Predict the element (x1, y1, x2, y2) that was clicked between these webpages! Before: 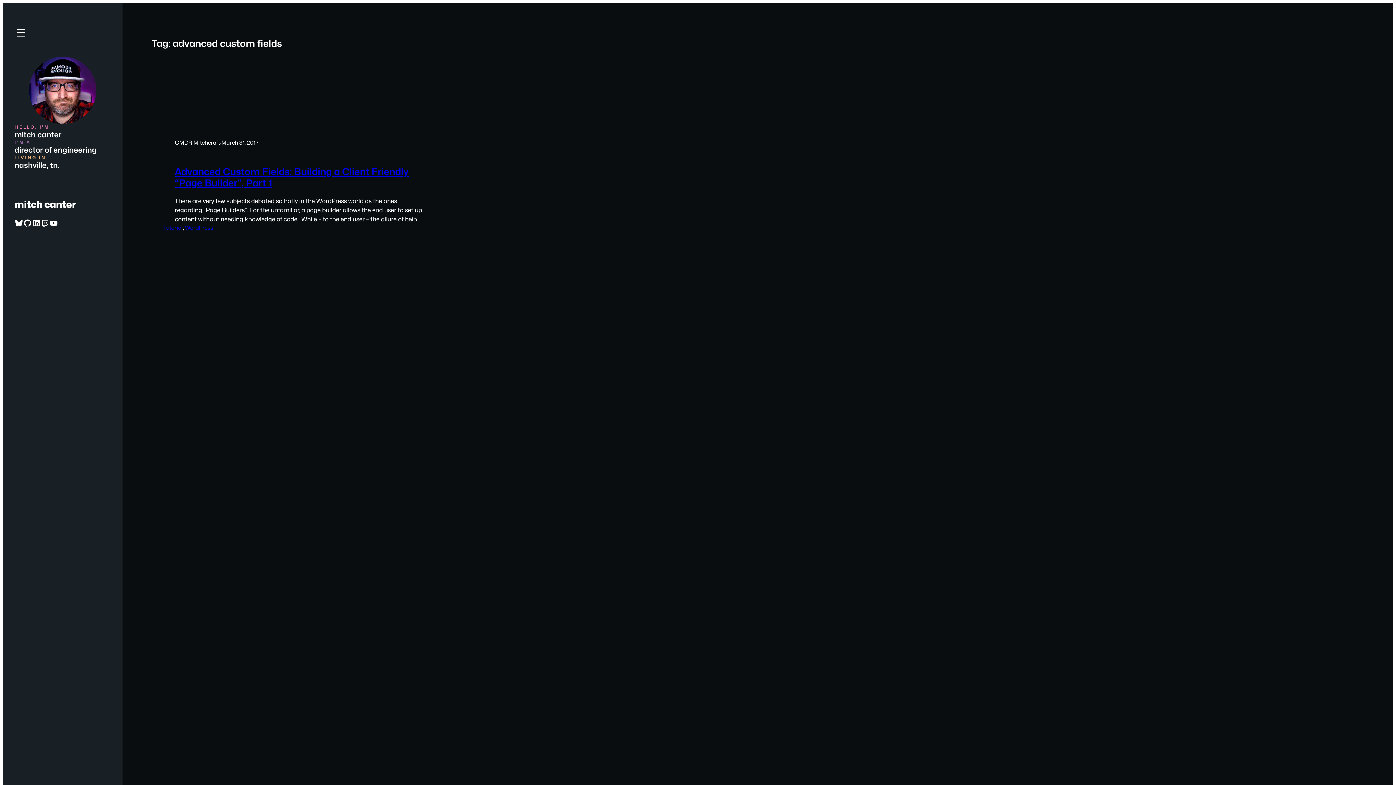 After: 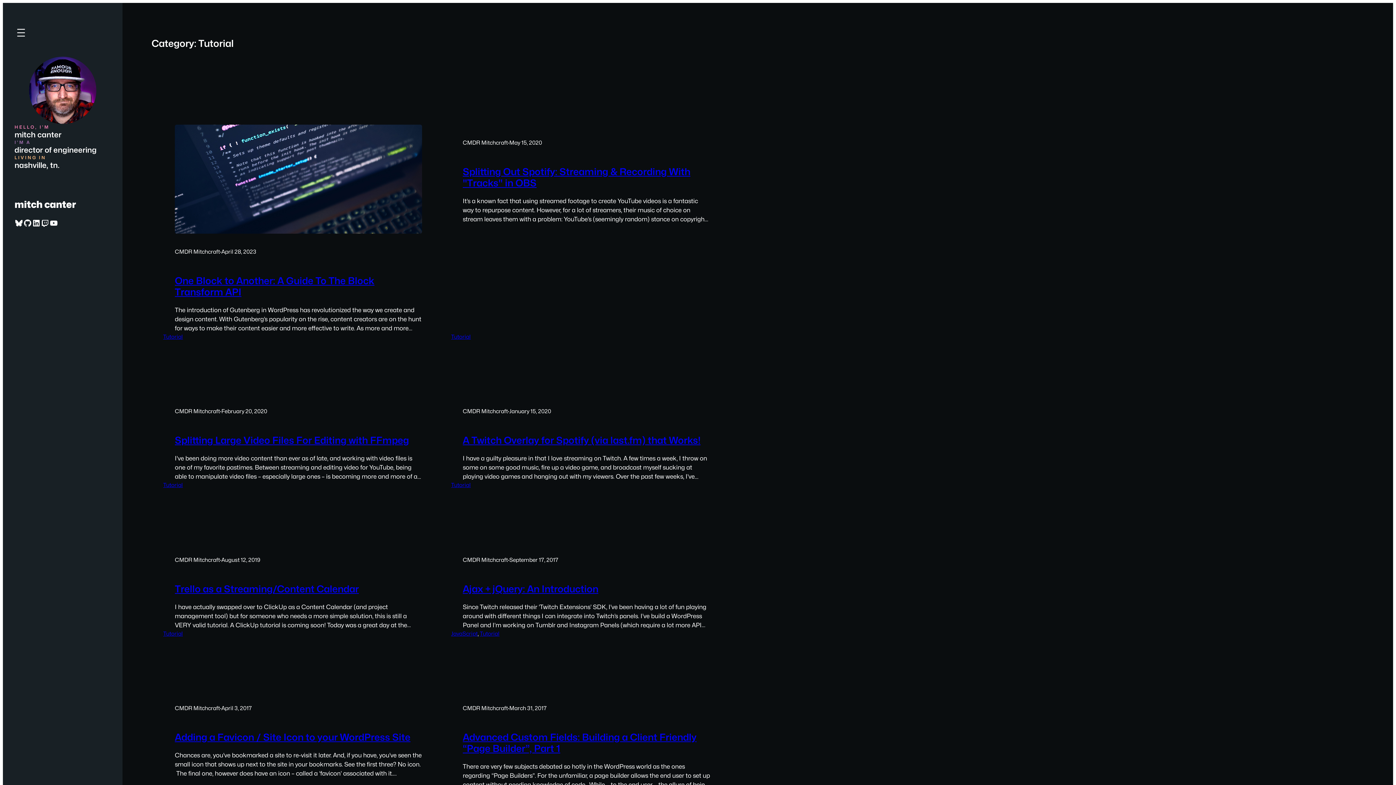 Action: bbox: (163, 224, 182, 231) label: Tutorial